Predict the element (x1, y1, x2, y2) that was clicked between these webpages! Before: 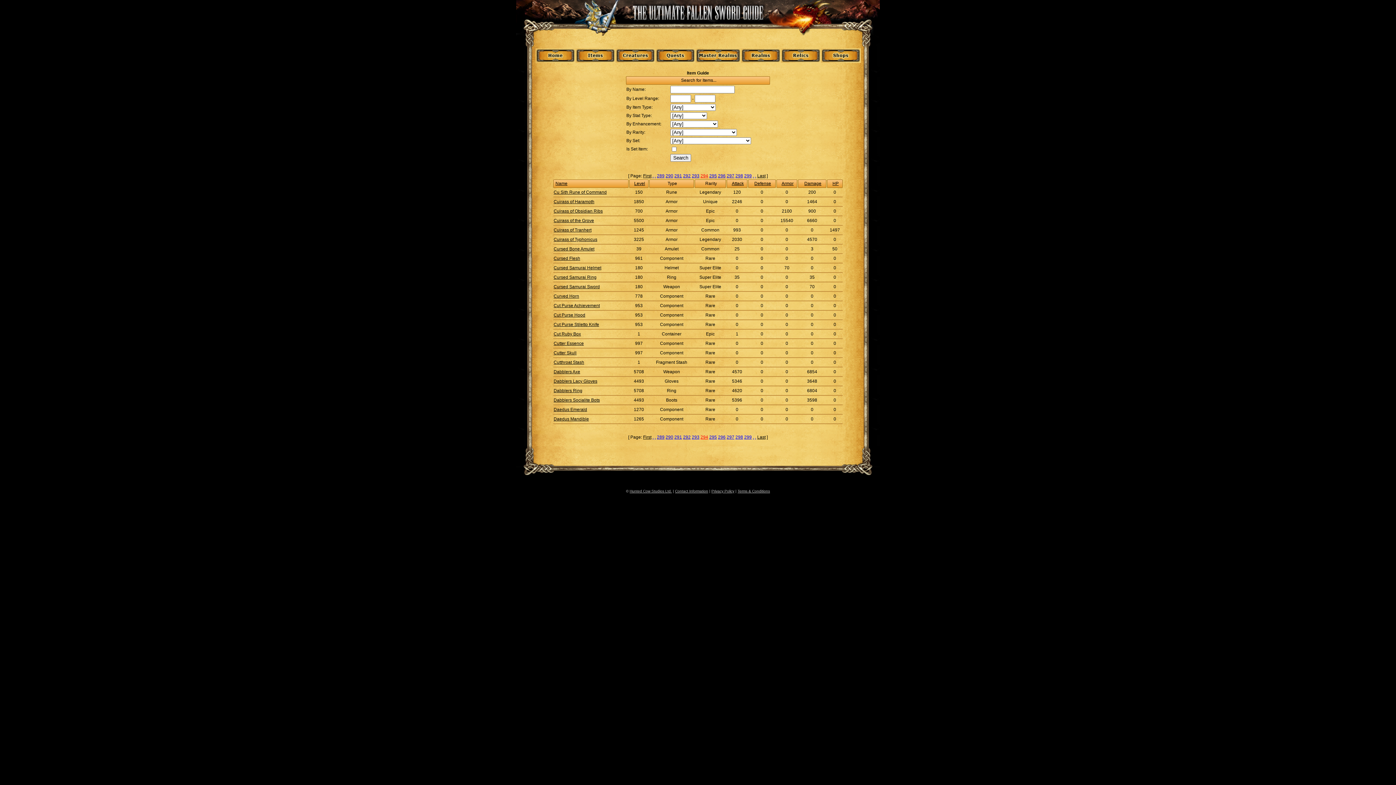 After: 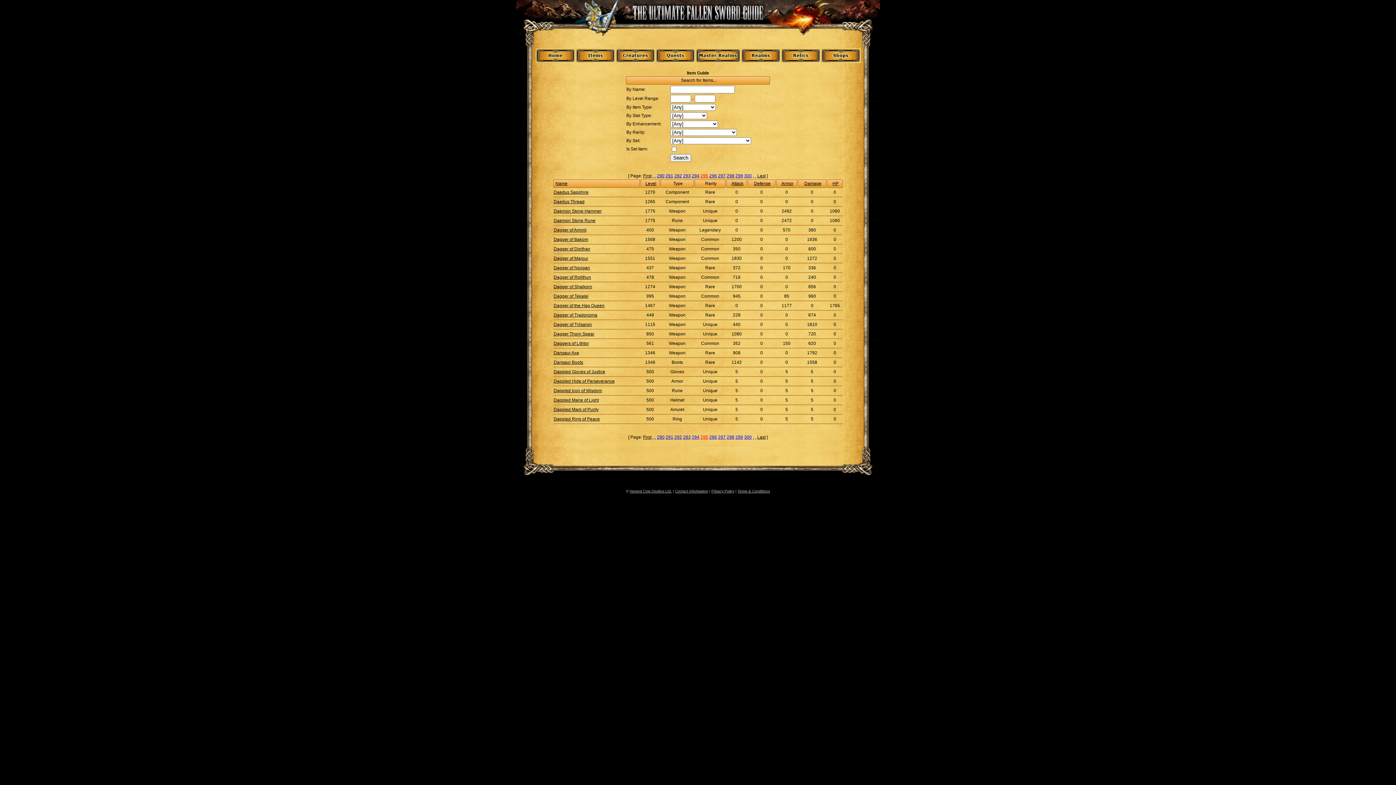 Action: bbox: (709, 173, 717, 178) label: 295